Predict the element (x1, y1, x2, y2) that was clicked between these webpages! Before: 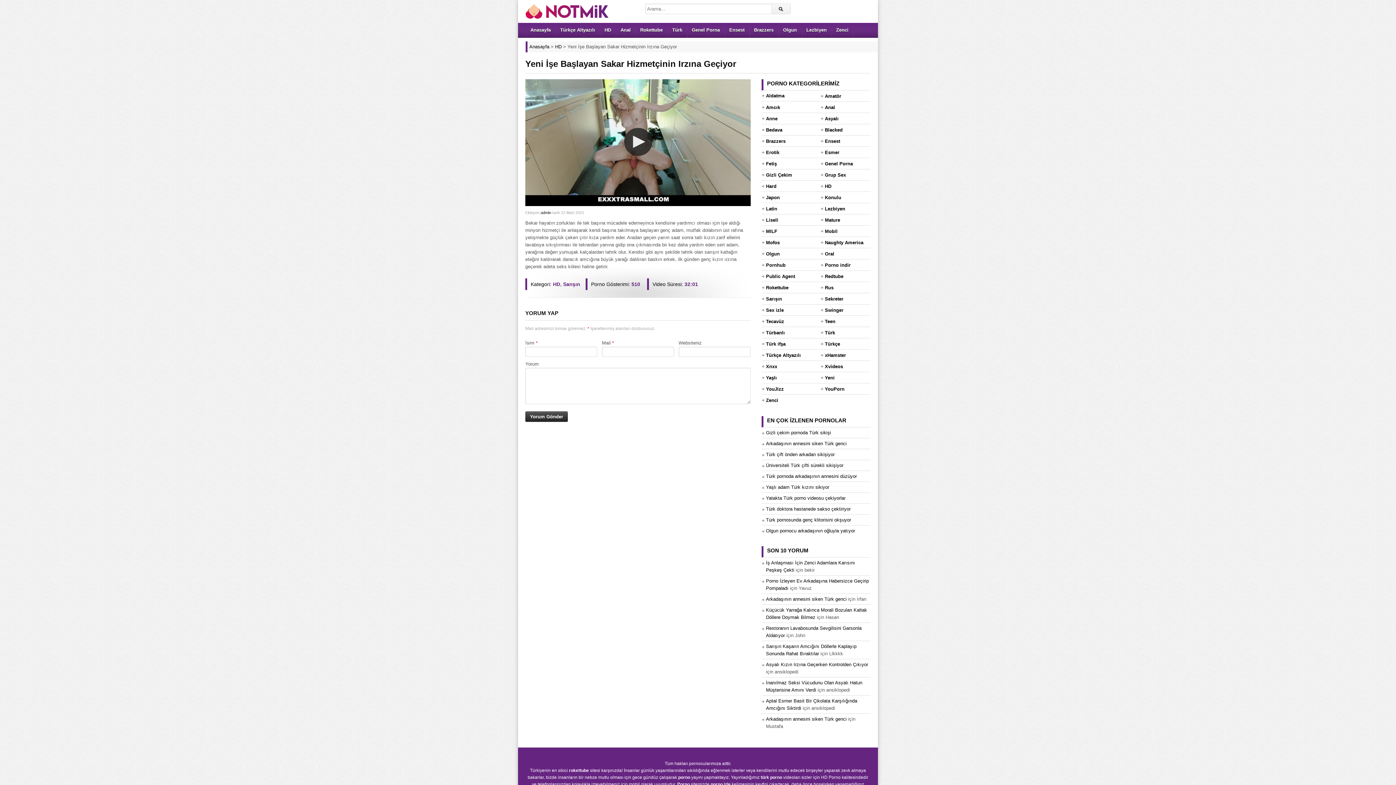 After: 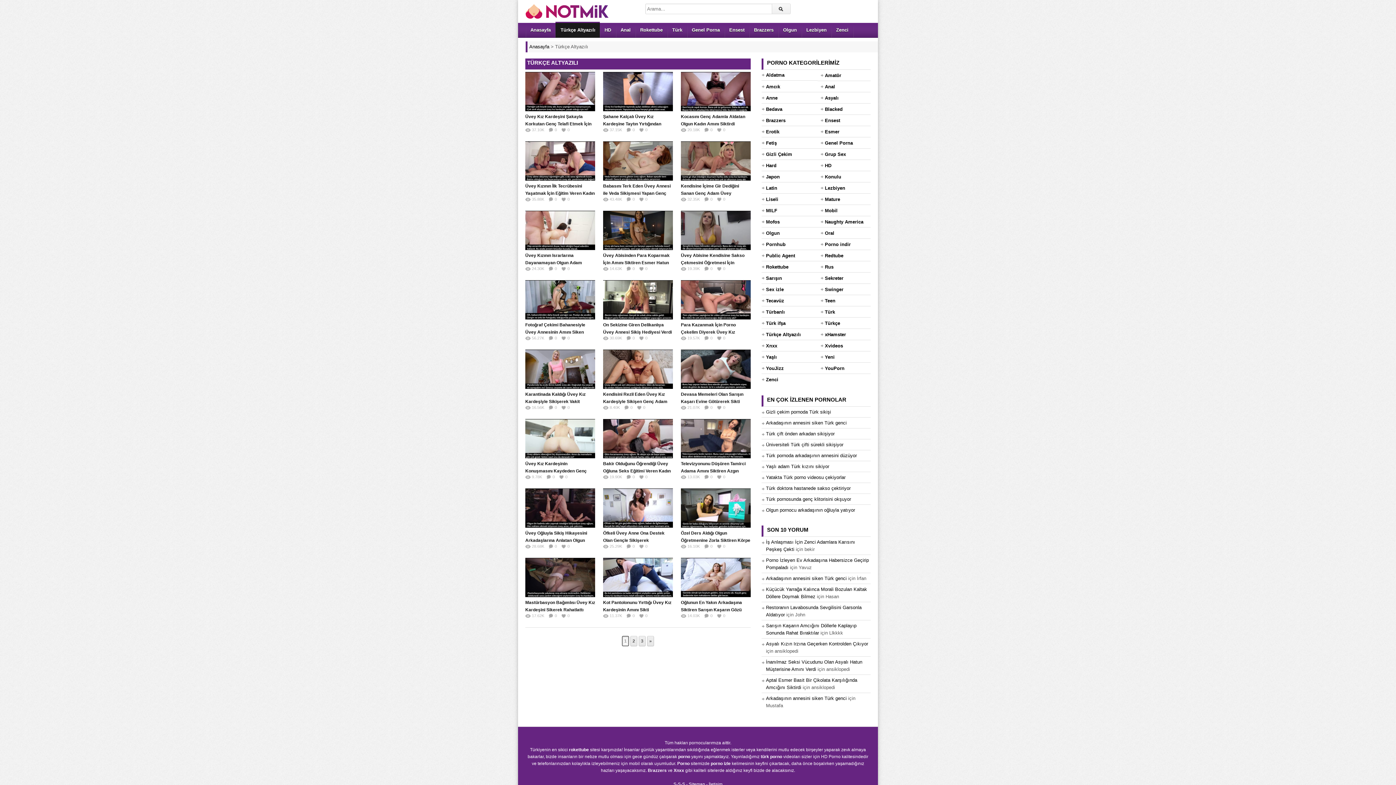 Action: bbox: (766, 350, 801, 360) label: Türkçe Altyazılı